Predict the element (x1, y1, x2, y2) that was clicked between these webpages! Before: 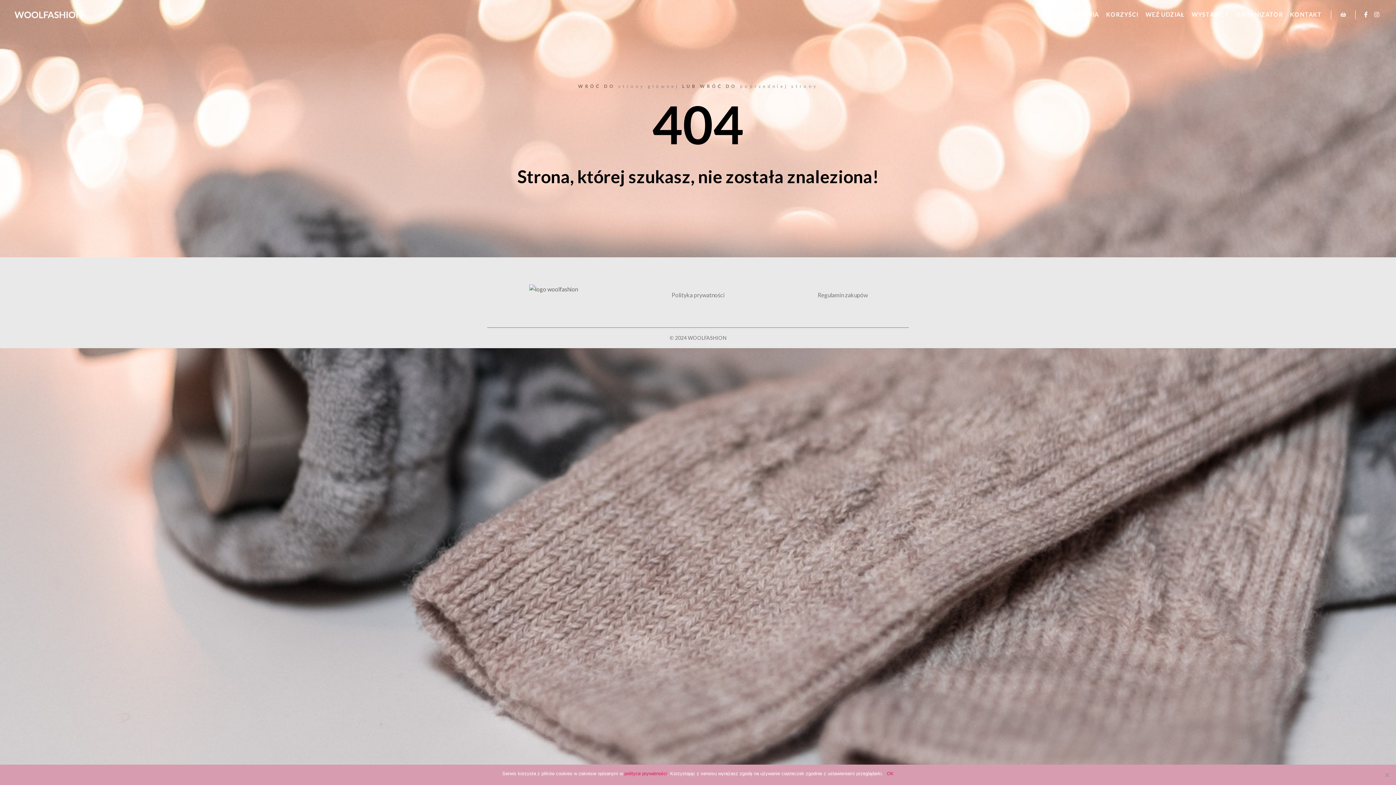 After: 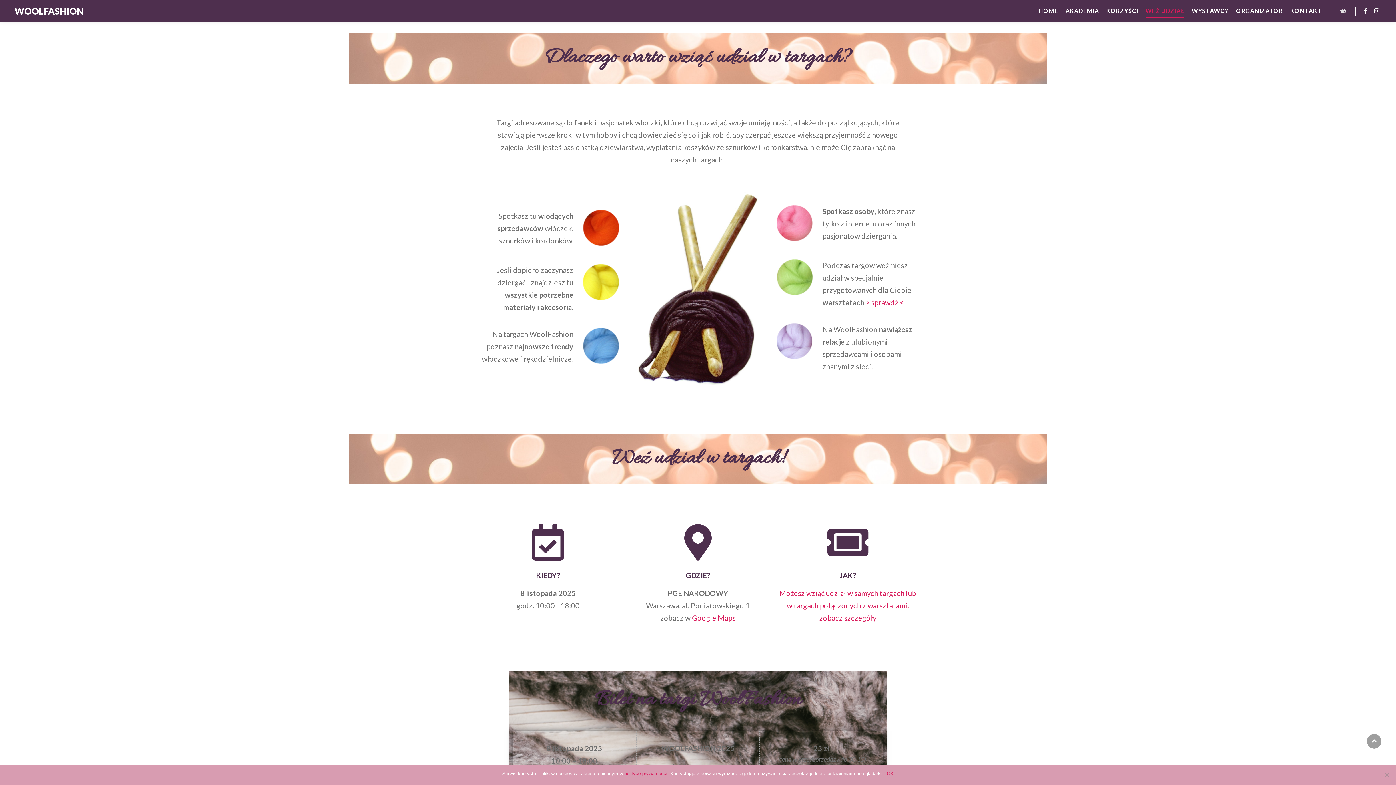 Action: bbox: (1102, 0, 1142, 29) label: KORZYŚCI